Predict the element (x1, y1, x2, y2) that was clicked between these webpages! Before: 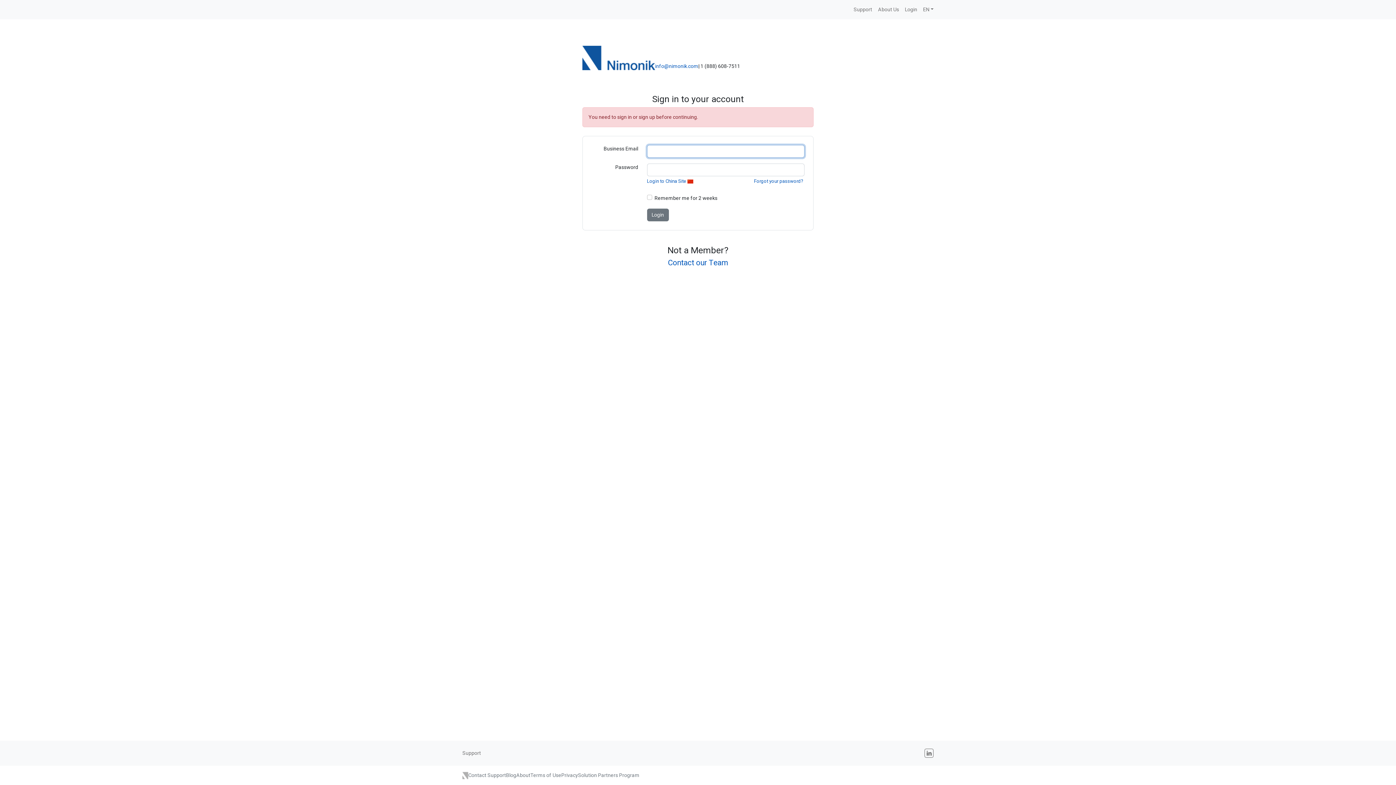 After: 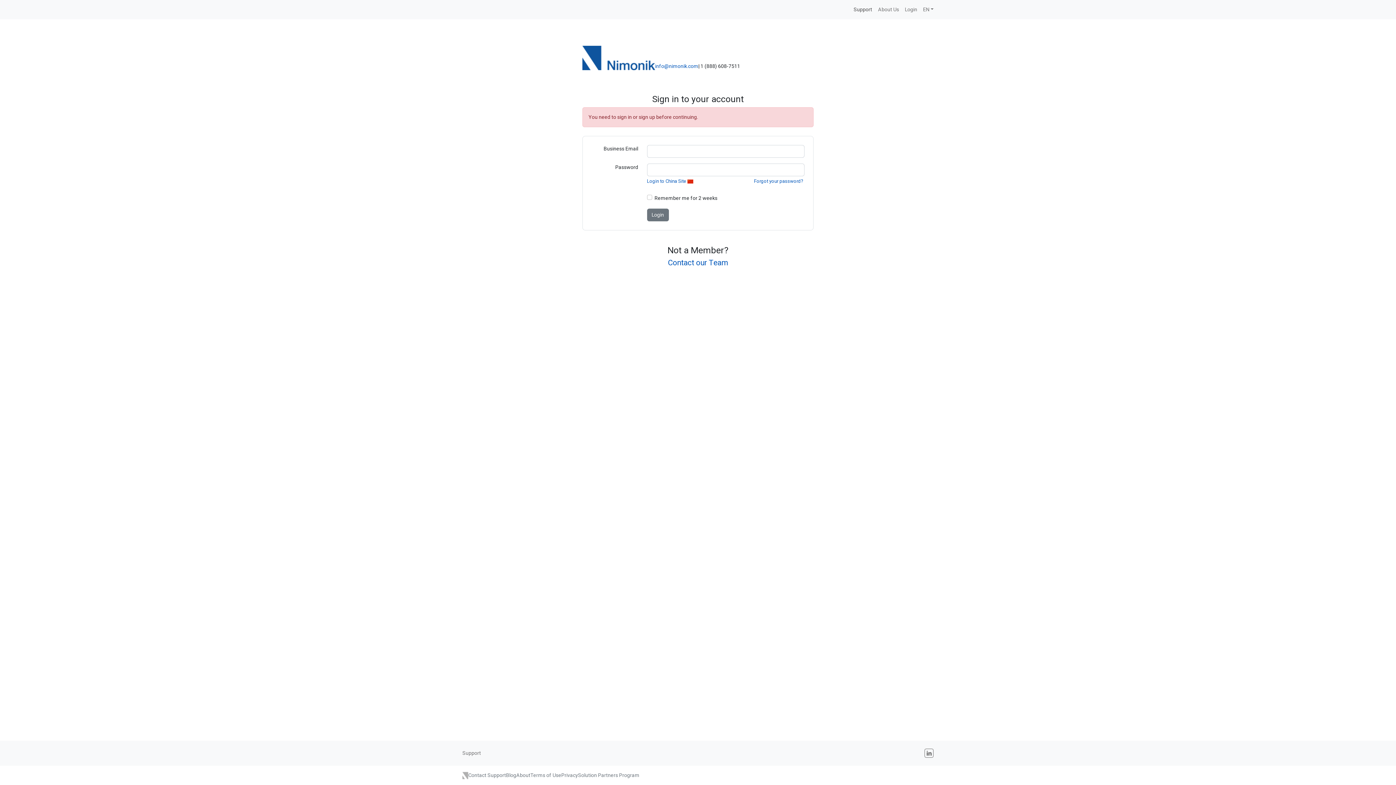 Action: bbox: (850, 2, 875, 16) label: Support